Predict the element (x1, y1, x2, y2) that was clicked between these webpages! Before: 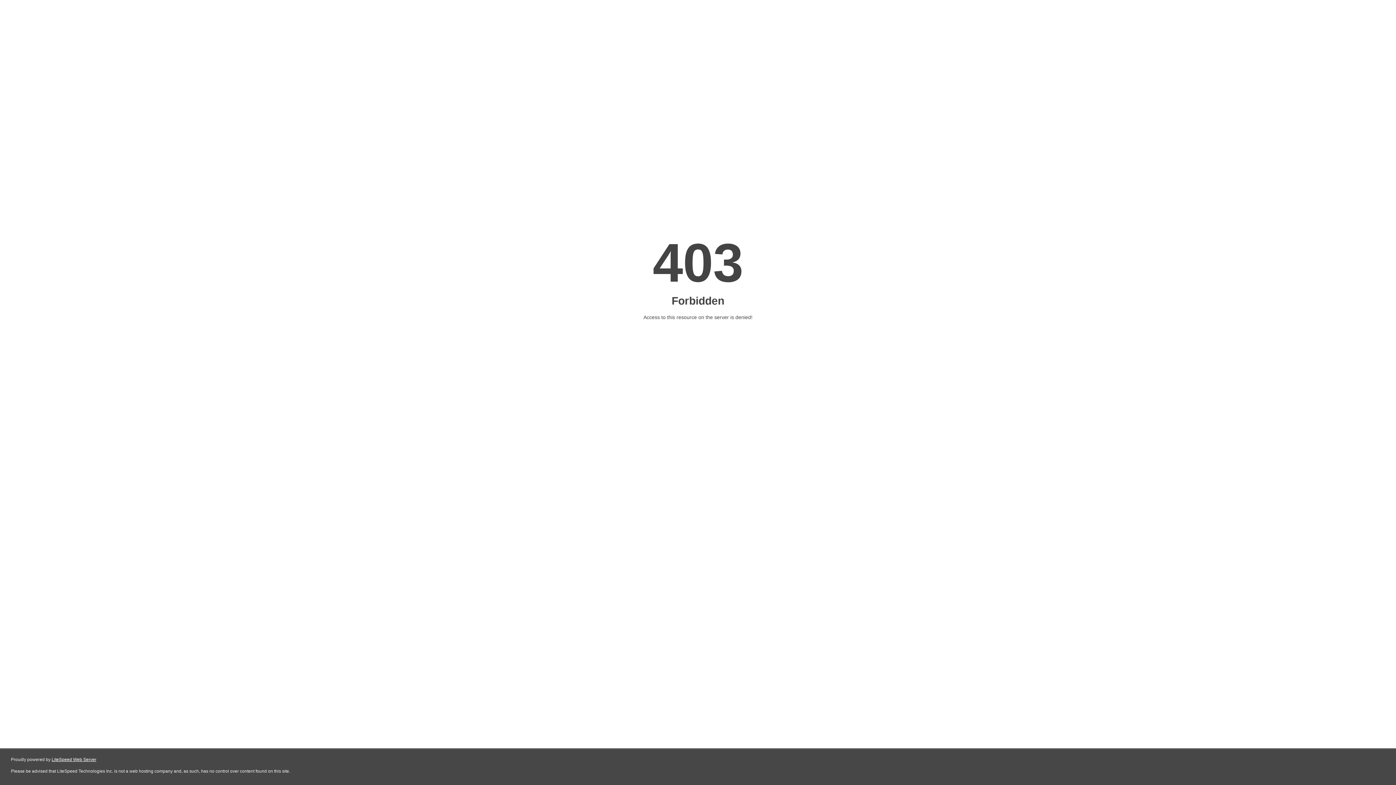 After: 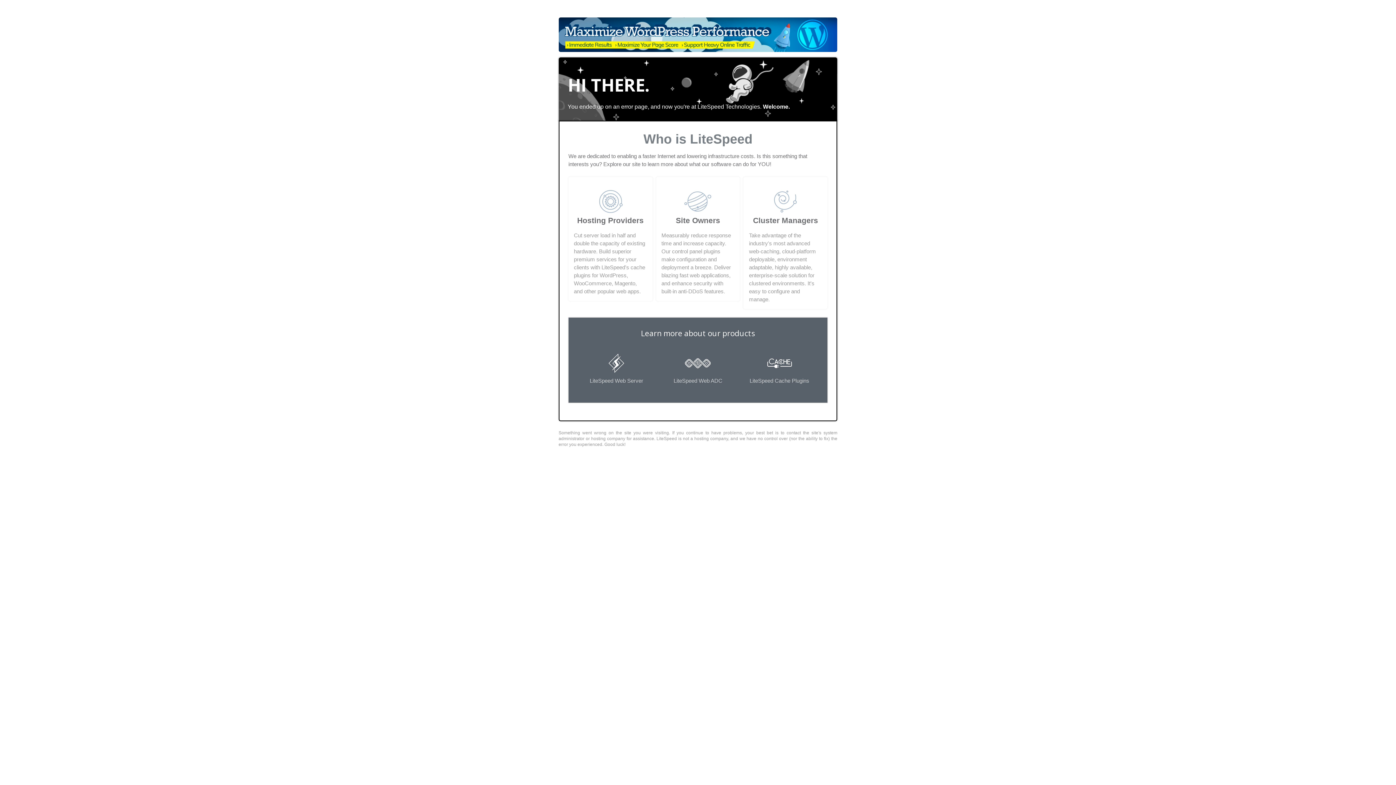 Action: bbox: (51, 757, 96, 762) label: LiteSpeed Web Server